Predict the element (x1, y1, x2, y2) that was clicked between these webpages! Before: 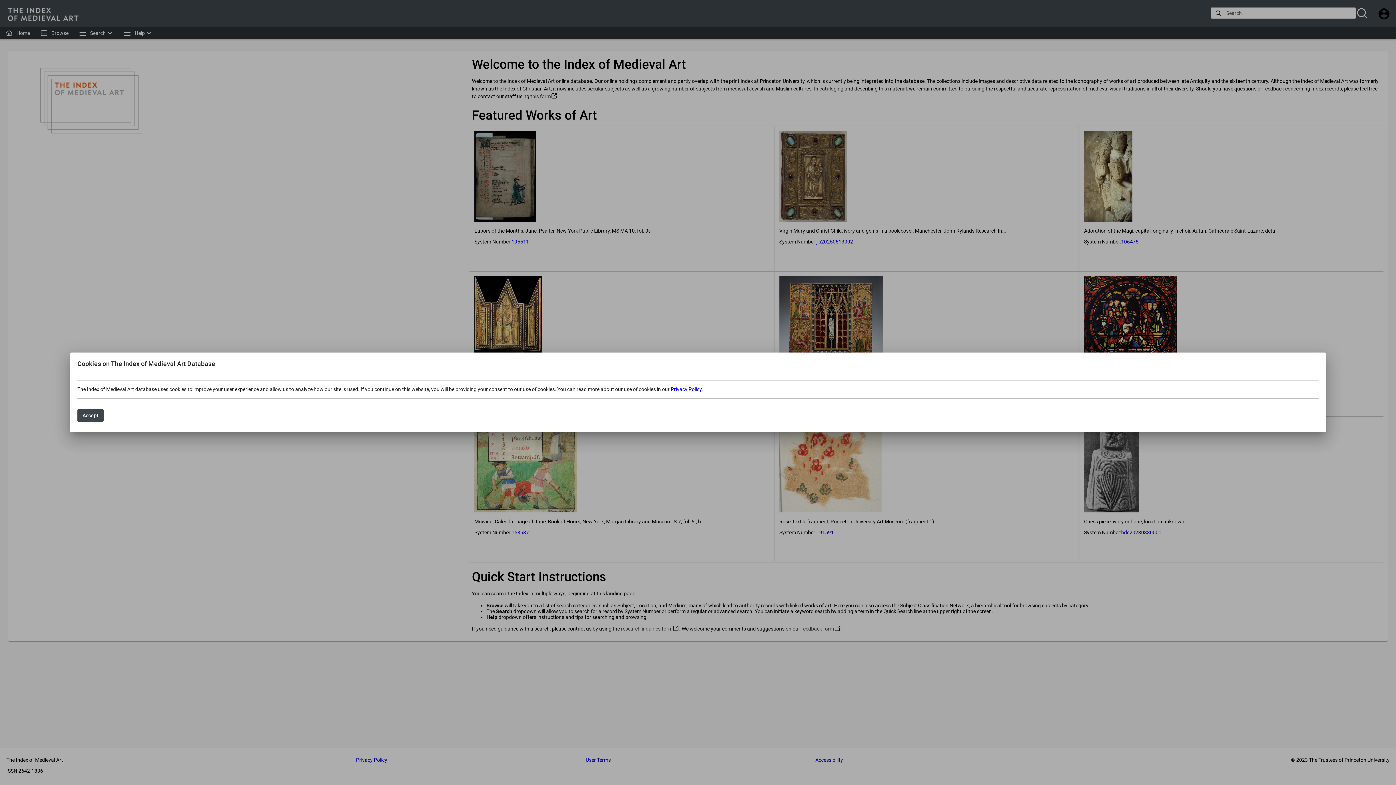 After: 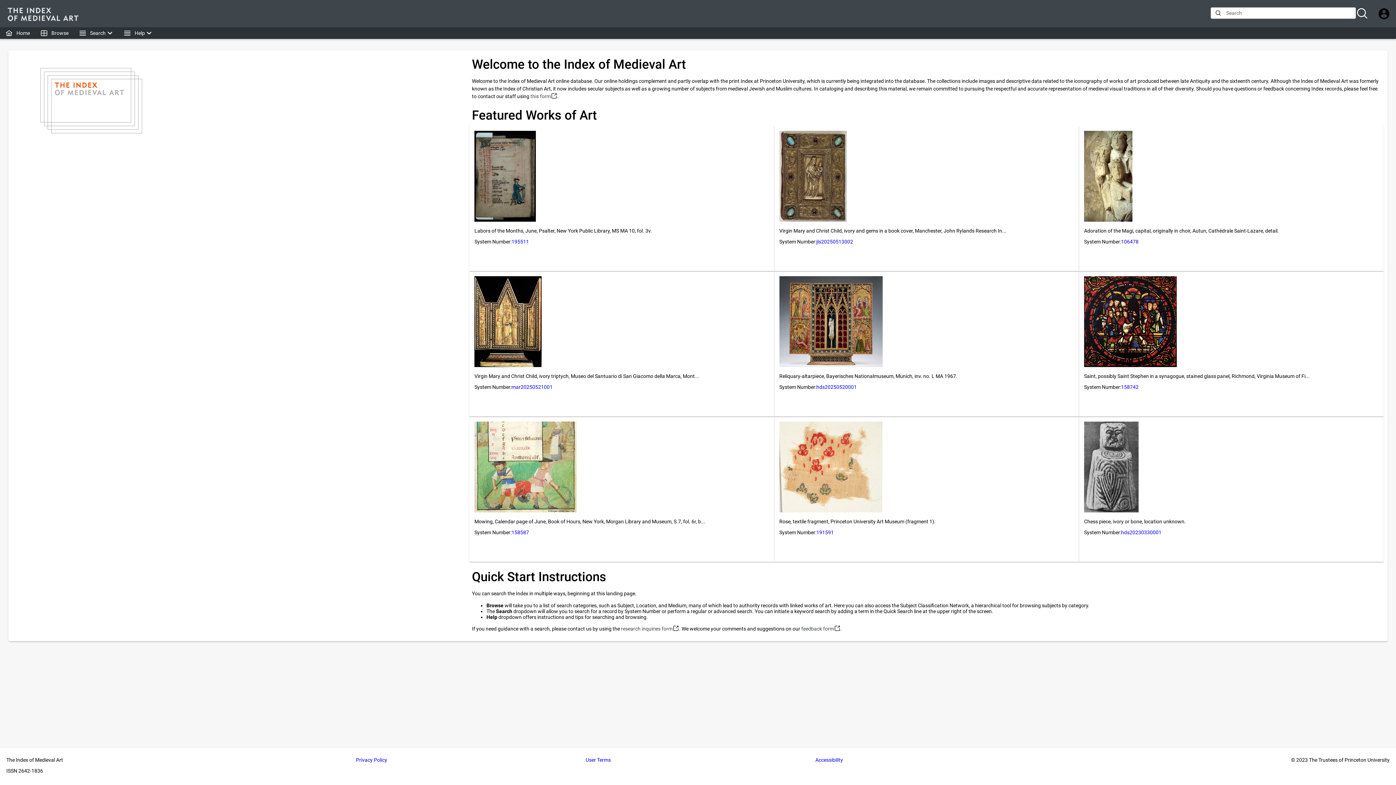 Action: bbox: (77, 409, 103, 422) label: Accept